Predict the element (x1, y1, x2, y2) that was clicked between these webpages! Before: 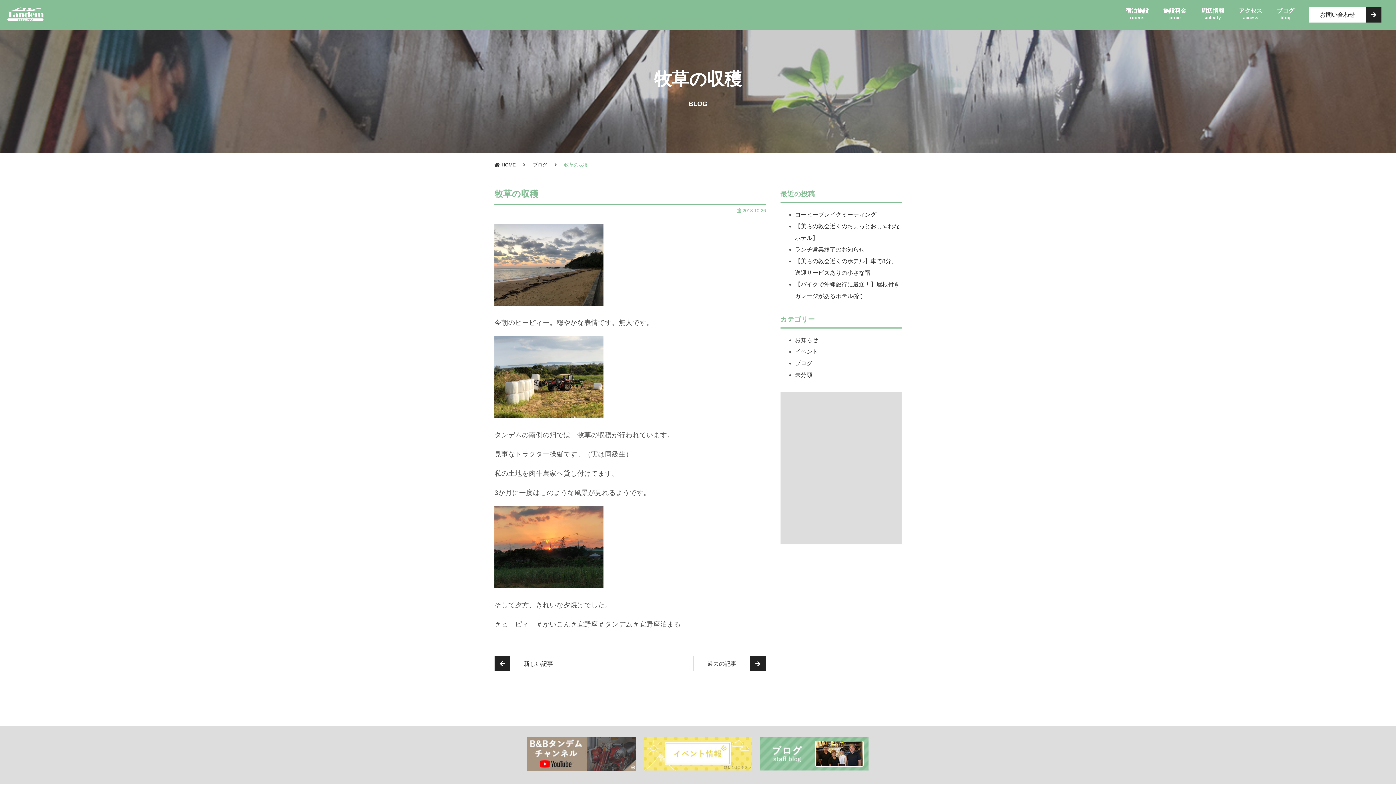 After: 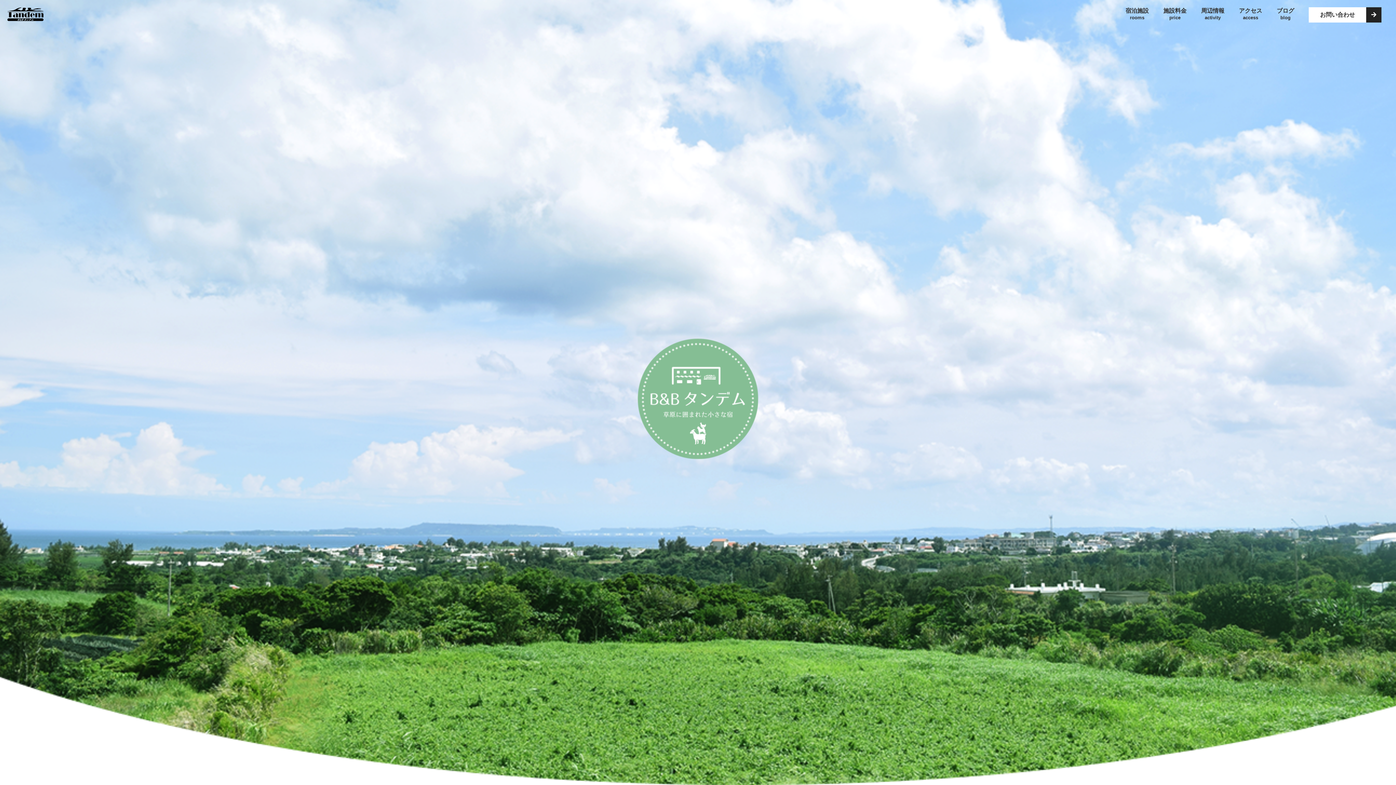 Action: label: HOME bbox: (494, 162, 516, 167)